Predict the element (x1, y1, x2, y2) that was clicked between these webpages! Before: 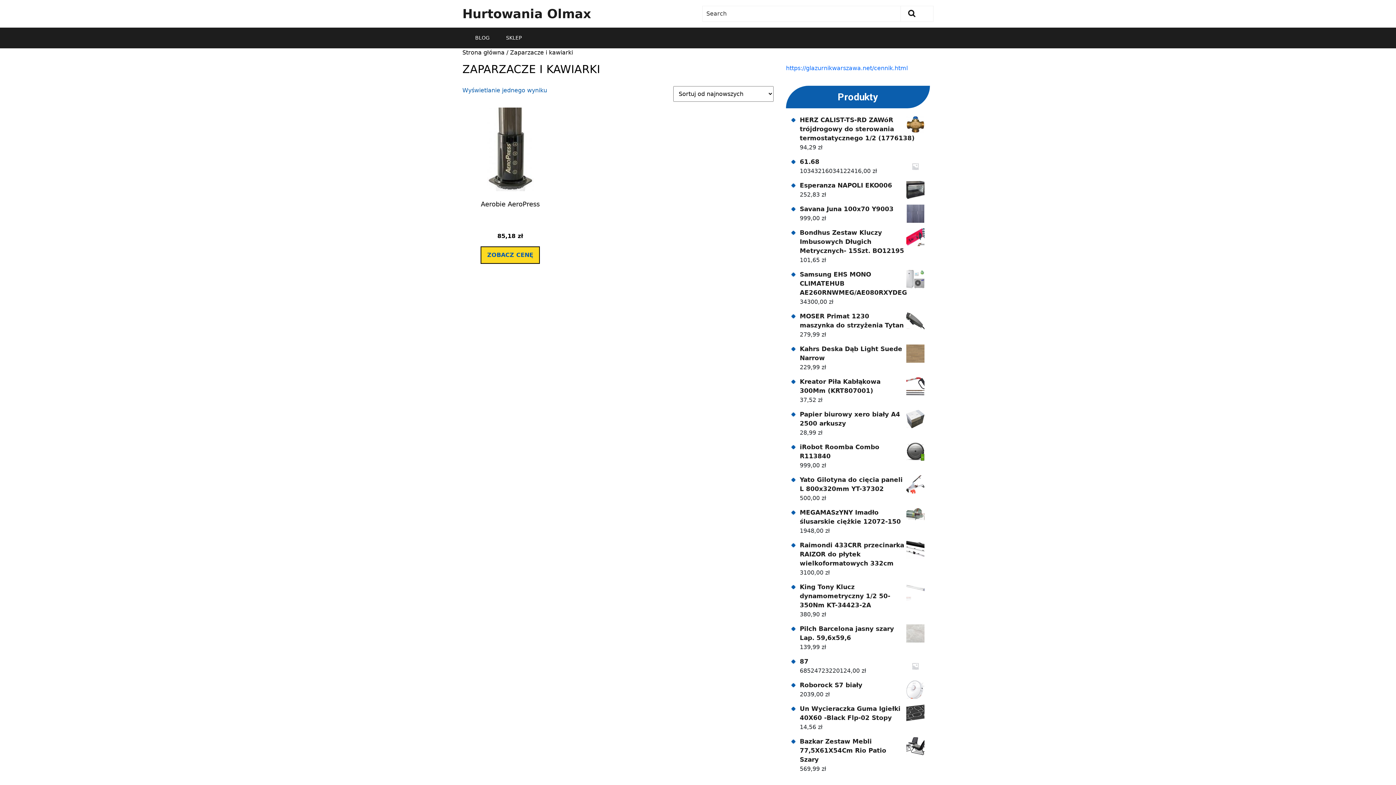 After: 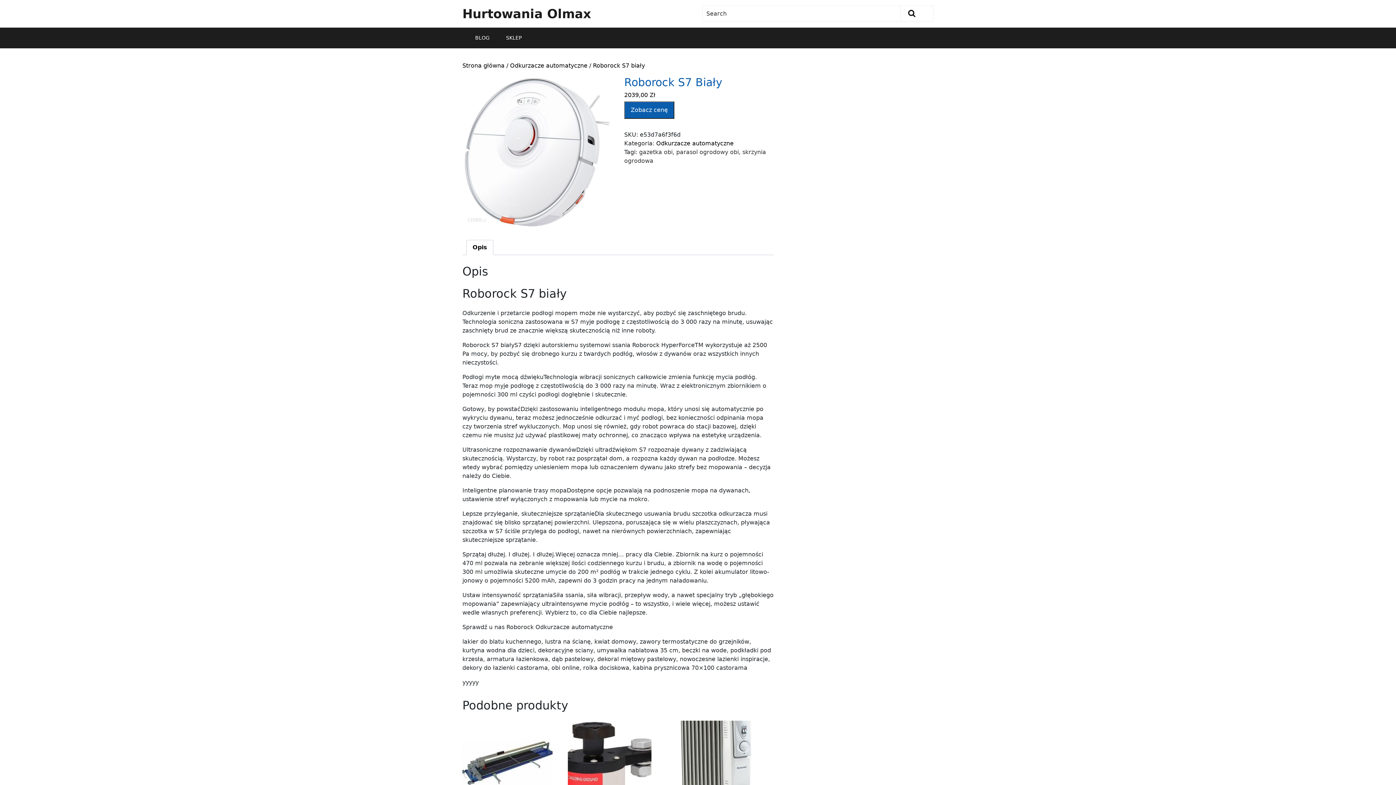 Action: bbox: (800, 681, 924, 690) label: Roborock S7 biały